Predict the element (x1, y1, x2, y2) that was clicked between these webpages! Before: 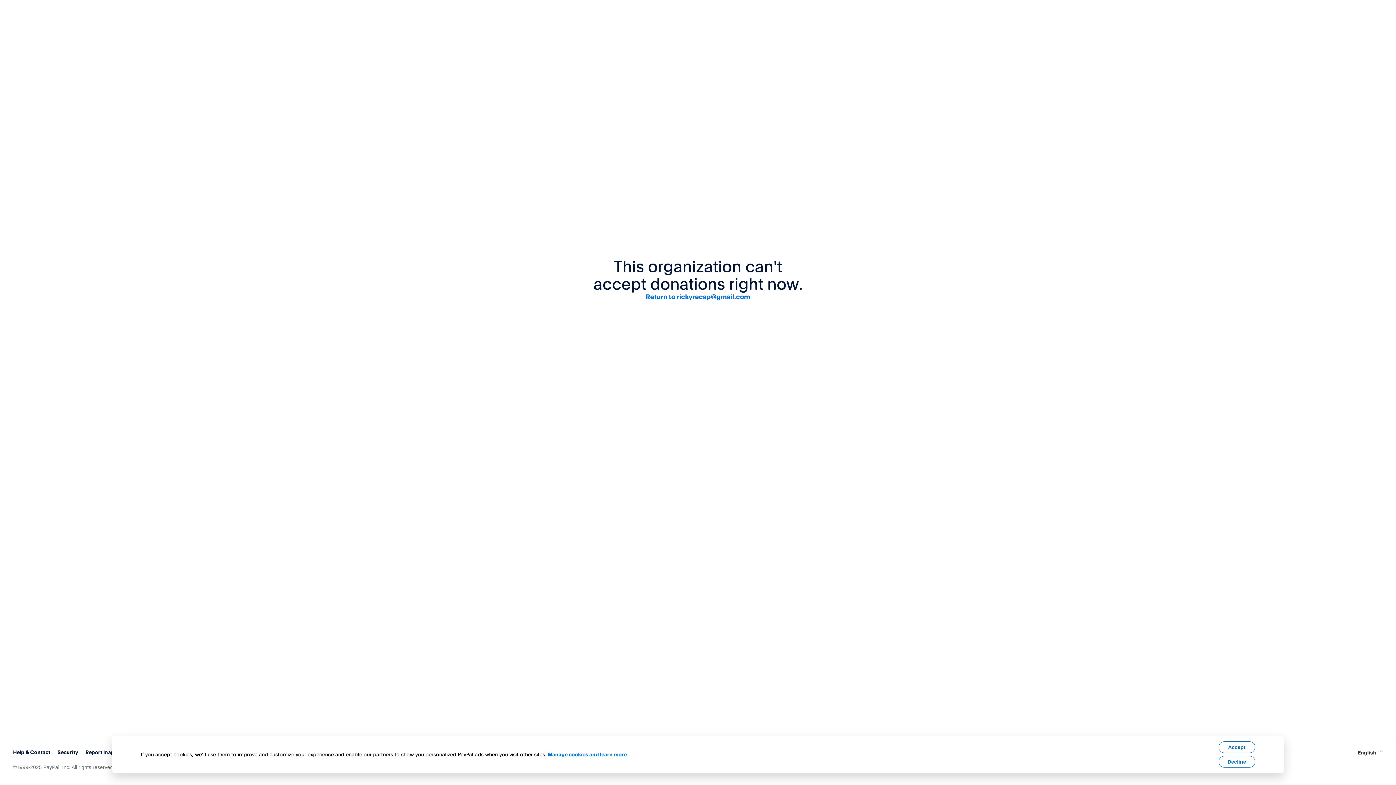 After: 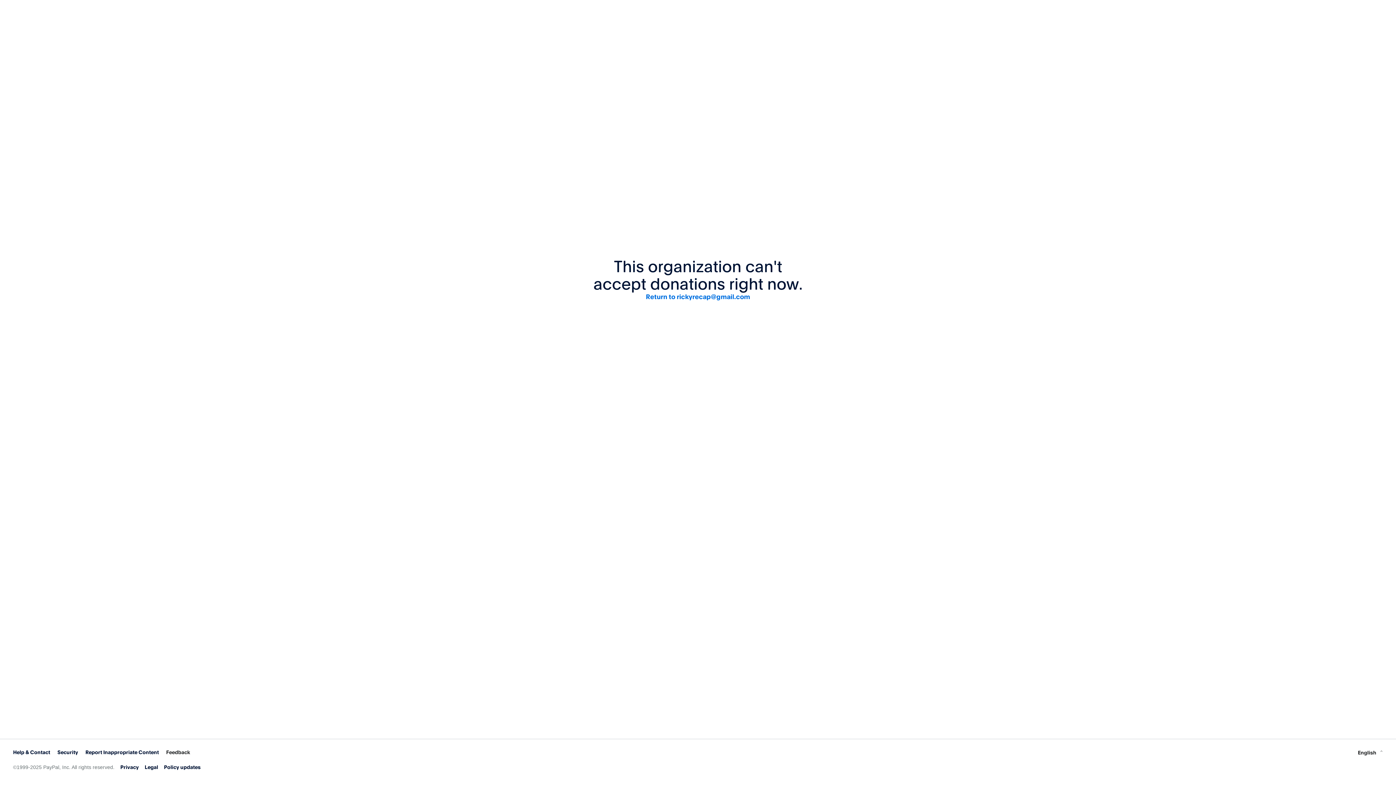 Action: bbox: (1218, 756, 1255, 768) label: Decline